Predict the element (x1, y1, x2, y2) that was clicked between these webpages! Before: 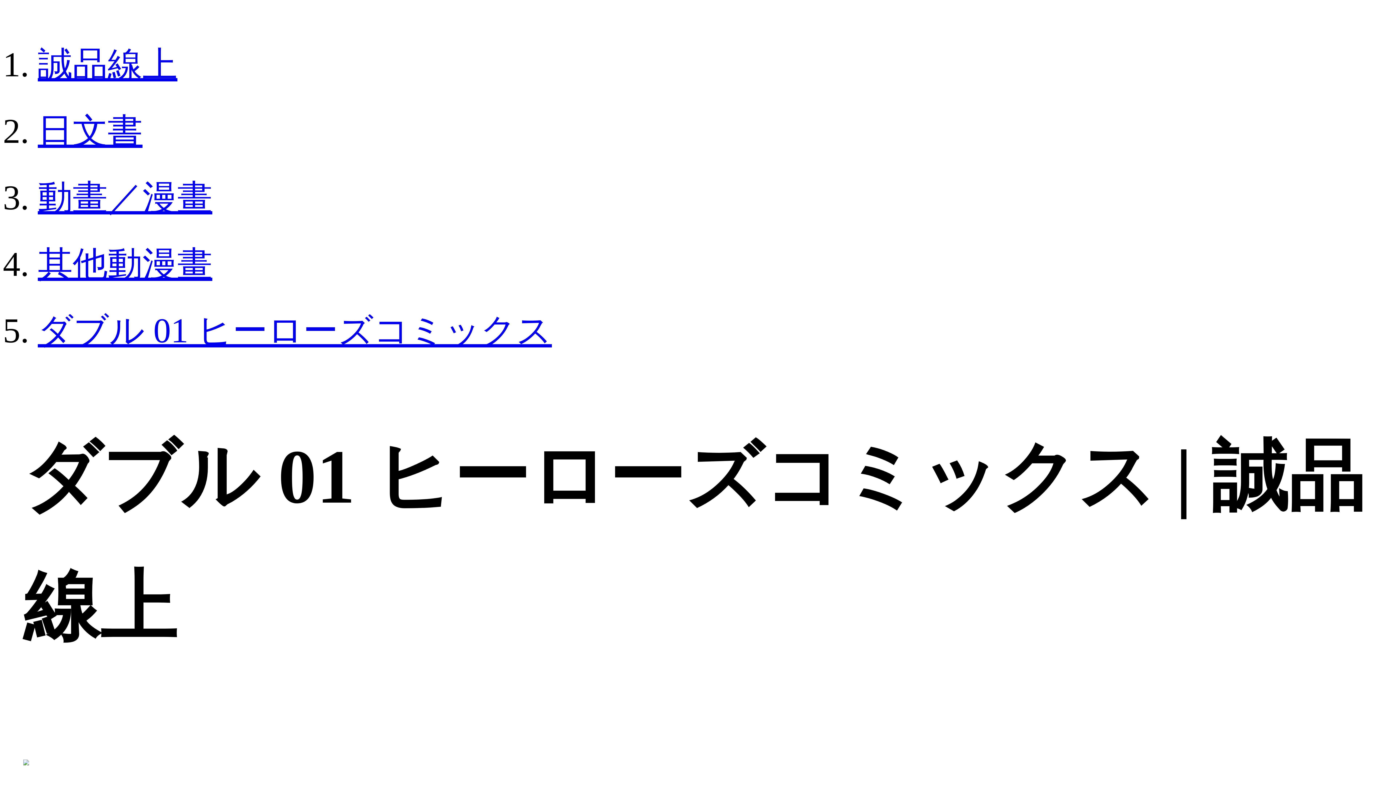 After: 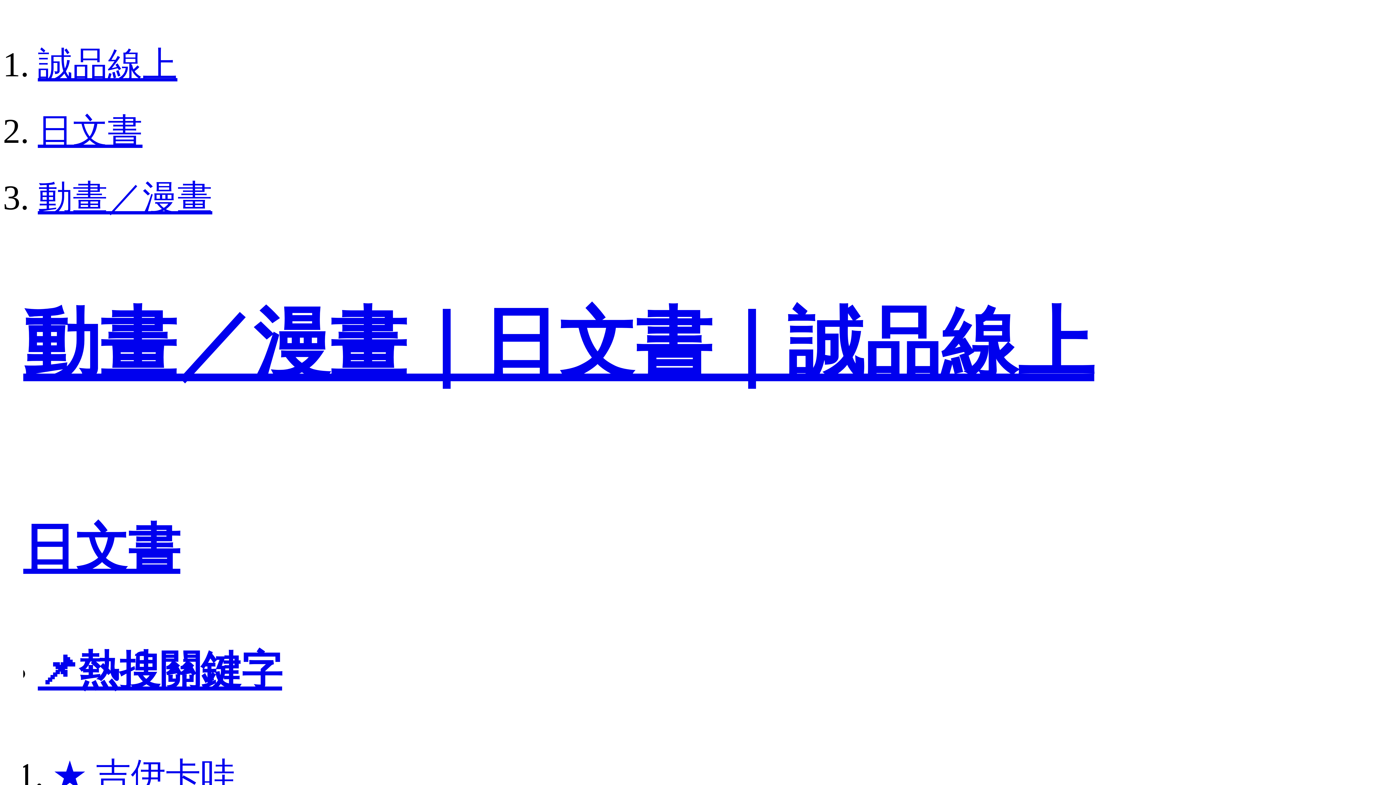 Action: bbox: (37, 178, 212, 217) label: 動畫／漫畫